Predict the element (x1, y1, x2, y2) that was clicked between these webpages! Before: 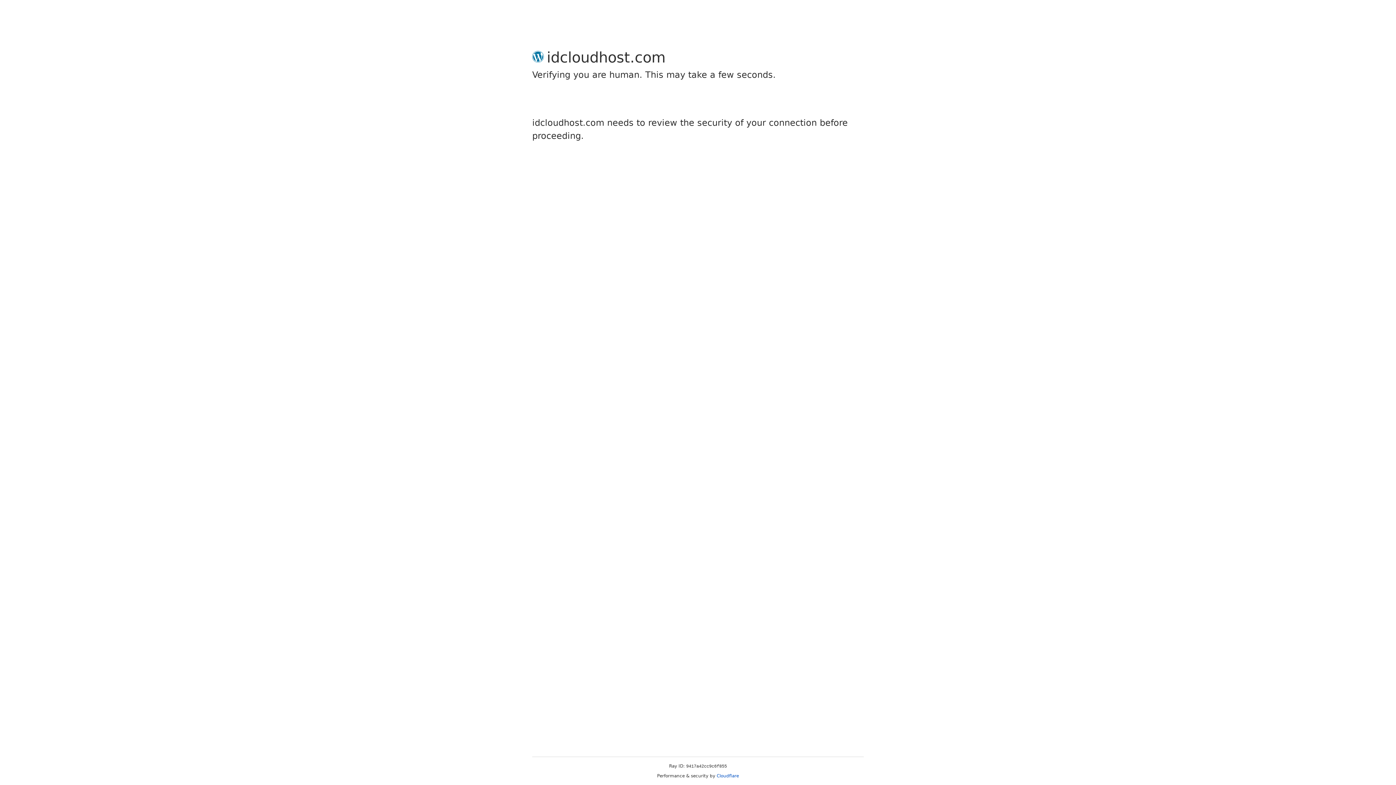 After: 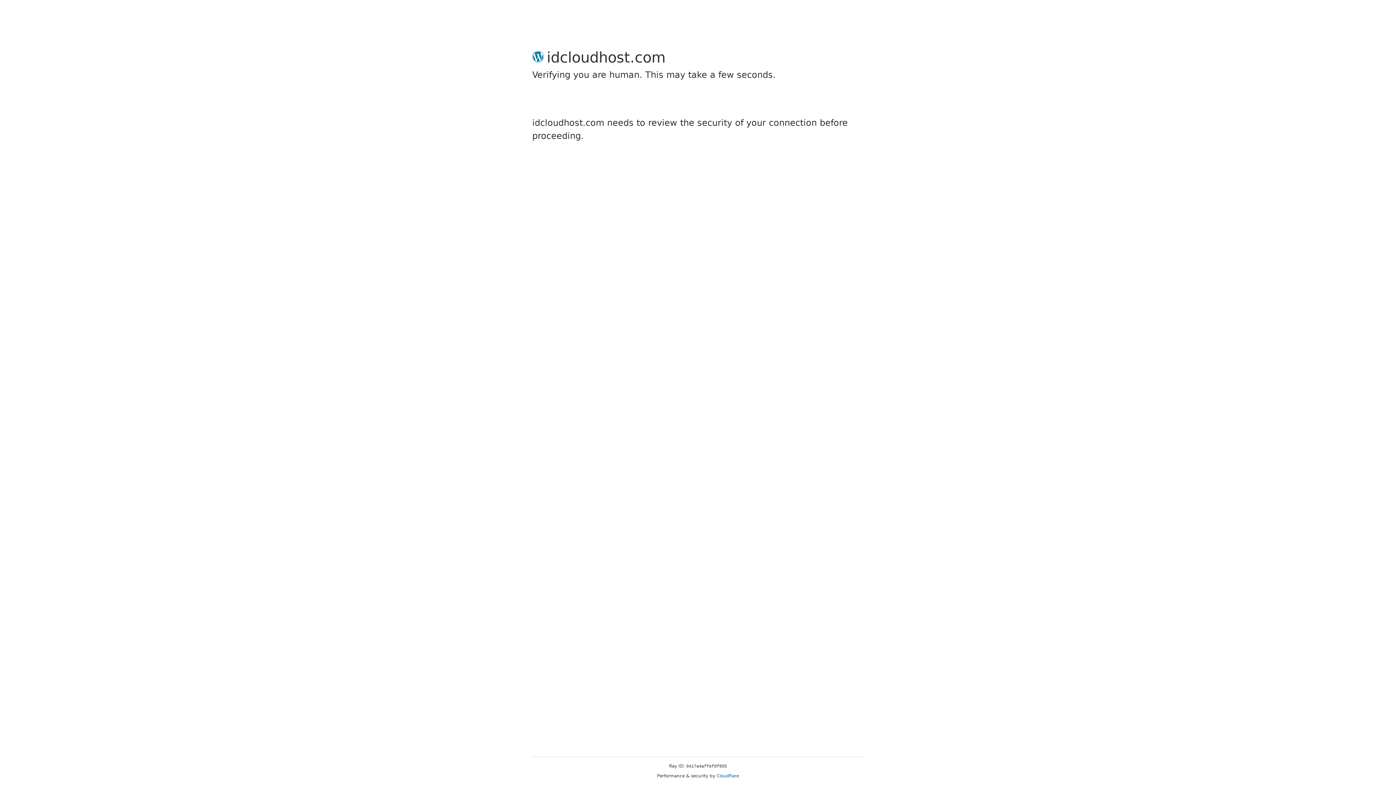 Action: bbox: (716, 773, 739, 778) label: Cloudflare